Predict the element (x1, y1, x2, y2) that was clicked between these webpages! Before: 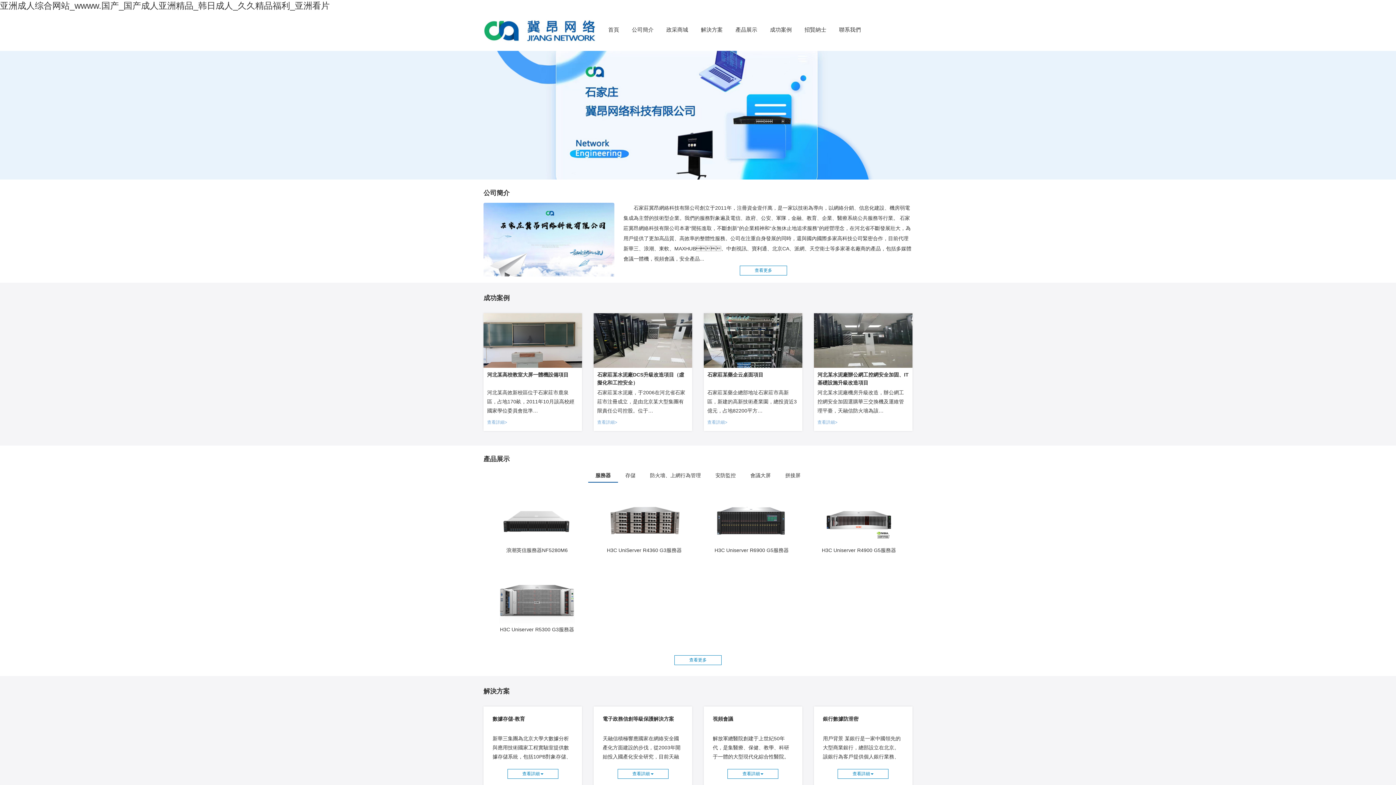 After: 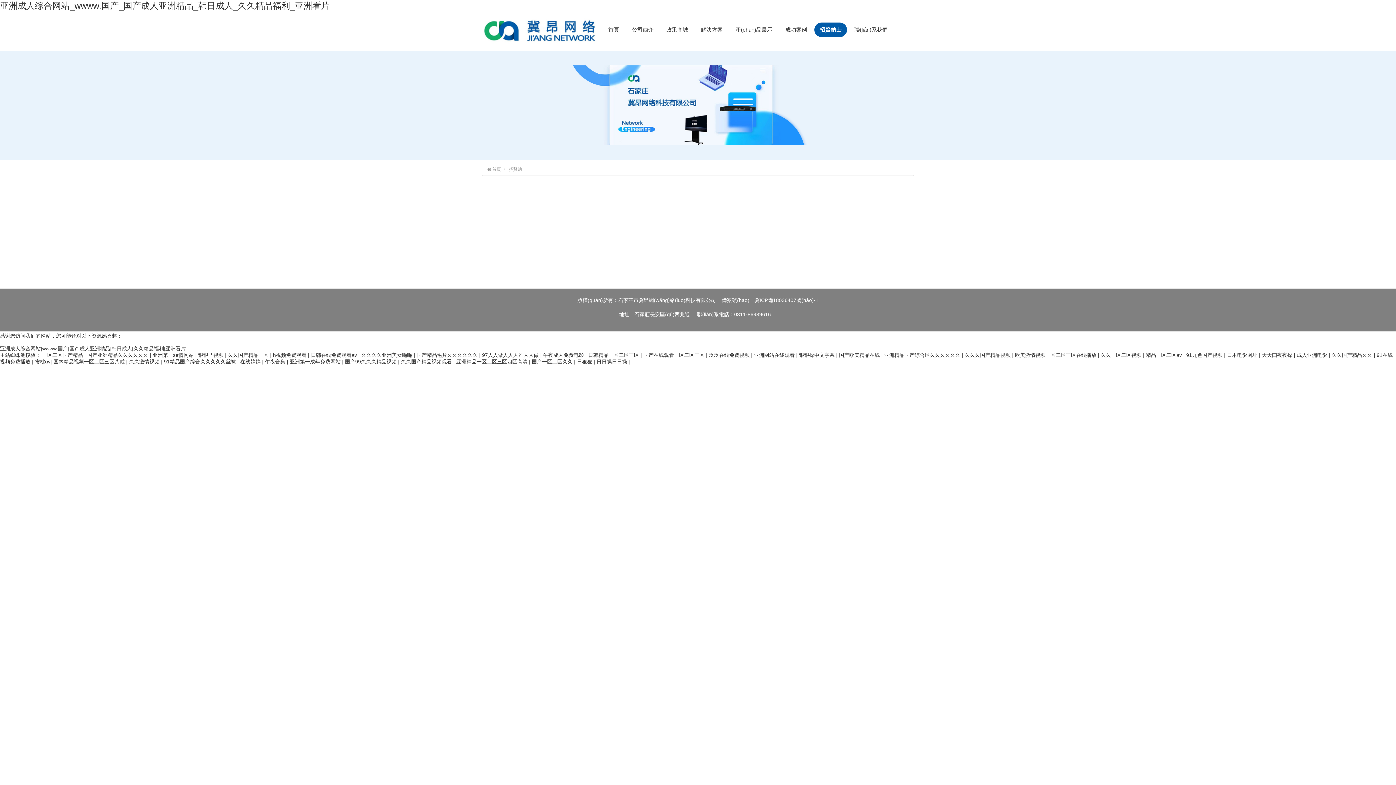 Action: label: 招賢納士 bbox: (799, 22, 832, 37)